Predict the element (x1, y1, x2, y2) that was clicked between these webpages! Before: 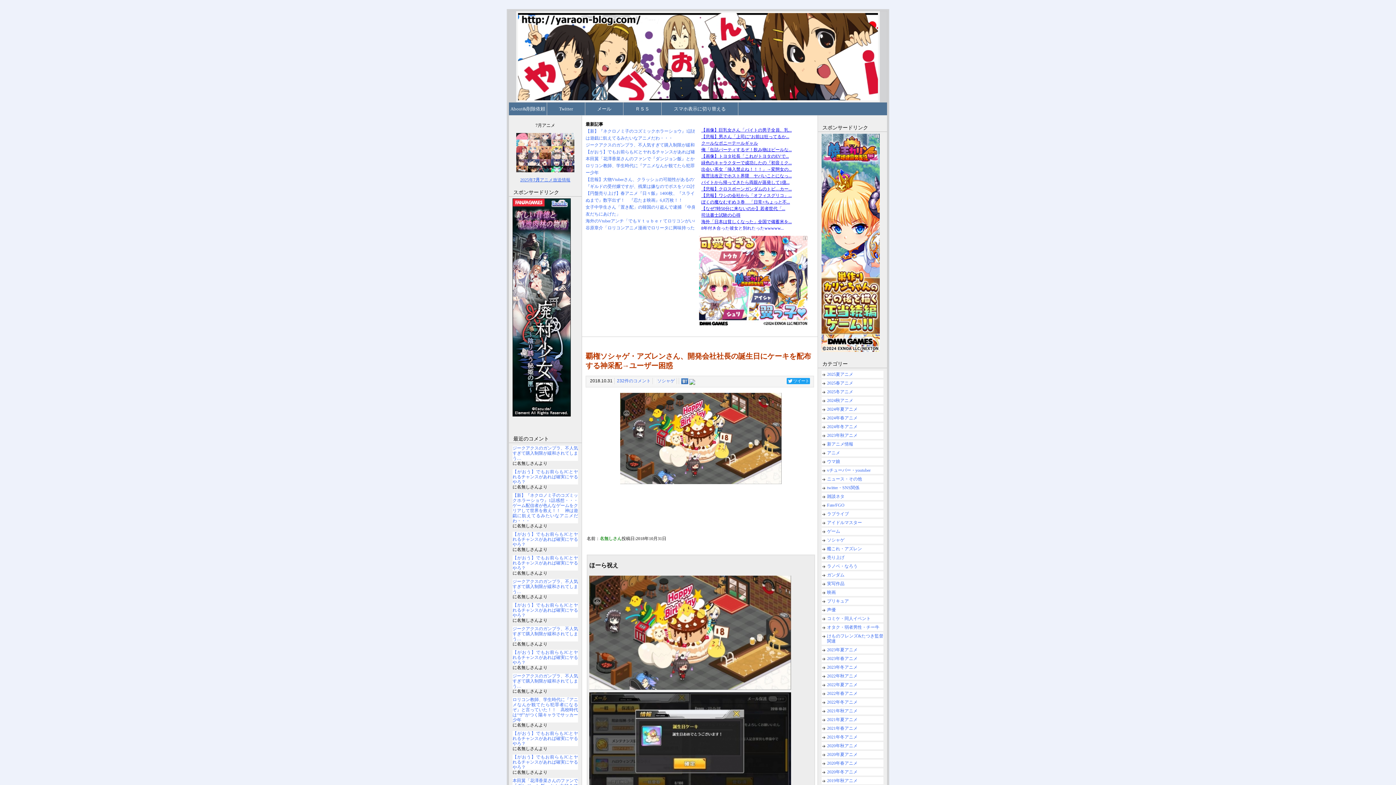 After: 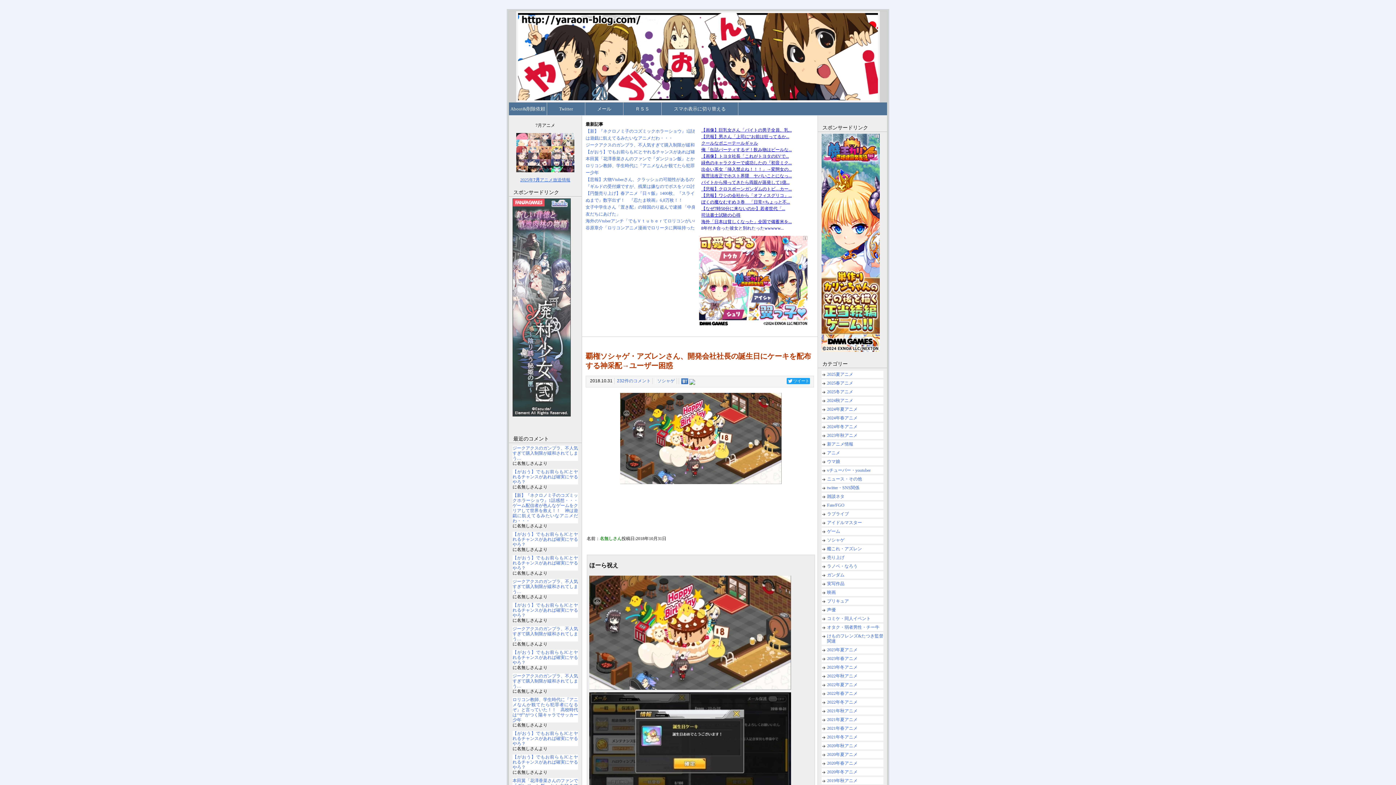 Action: bbox: (512, 412, 570, 417)